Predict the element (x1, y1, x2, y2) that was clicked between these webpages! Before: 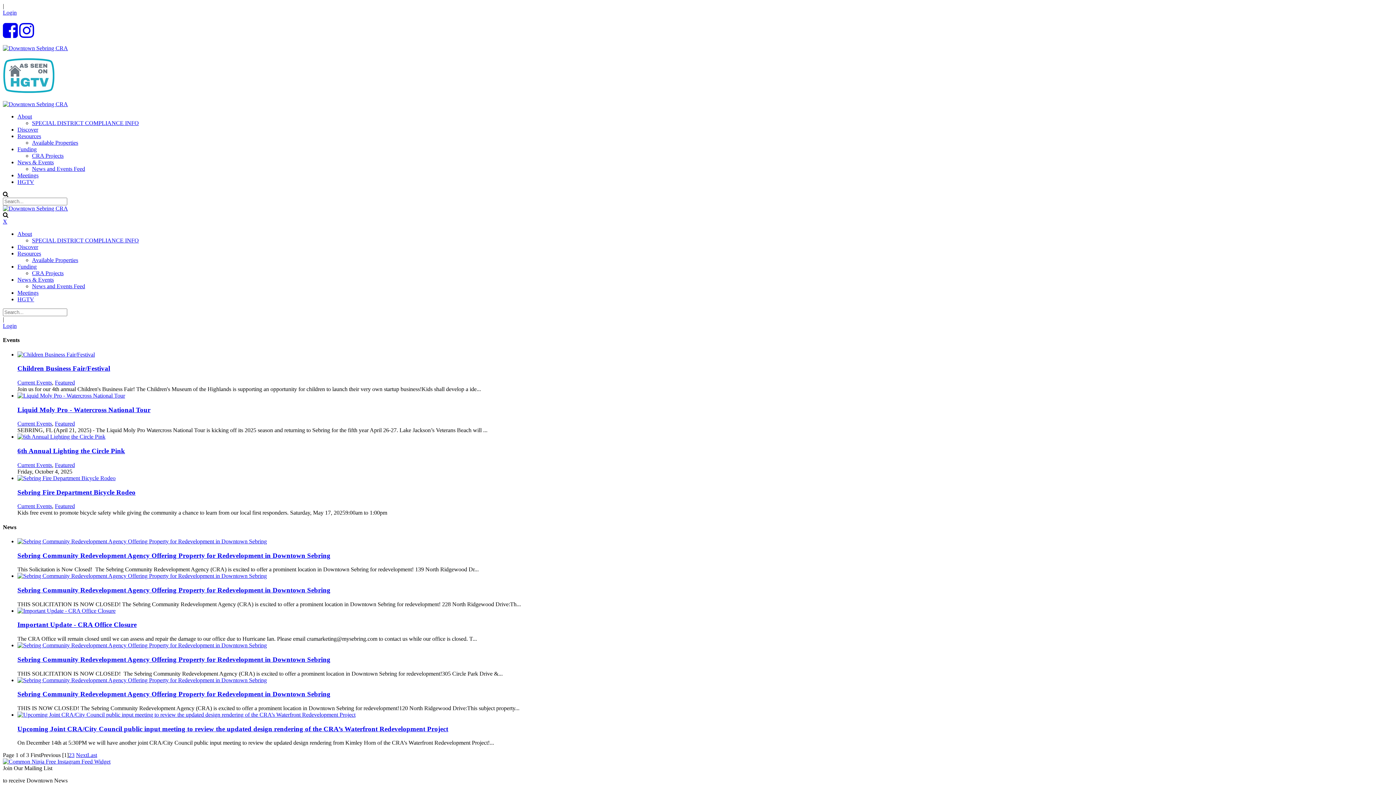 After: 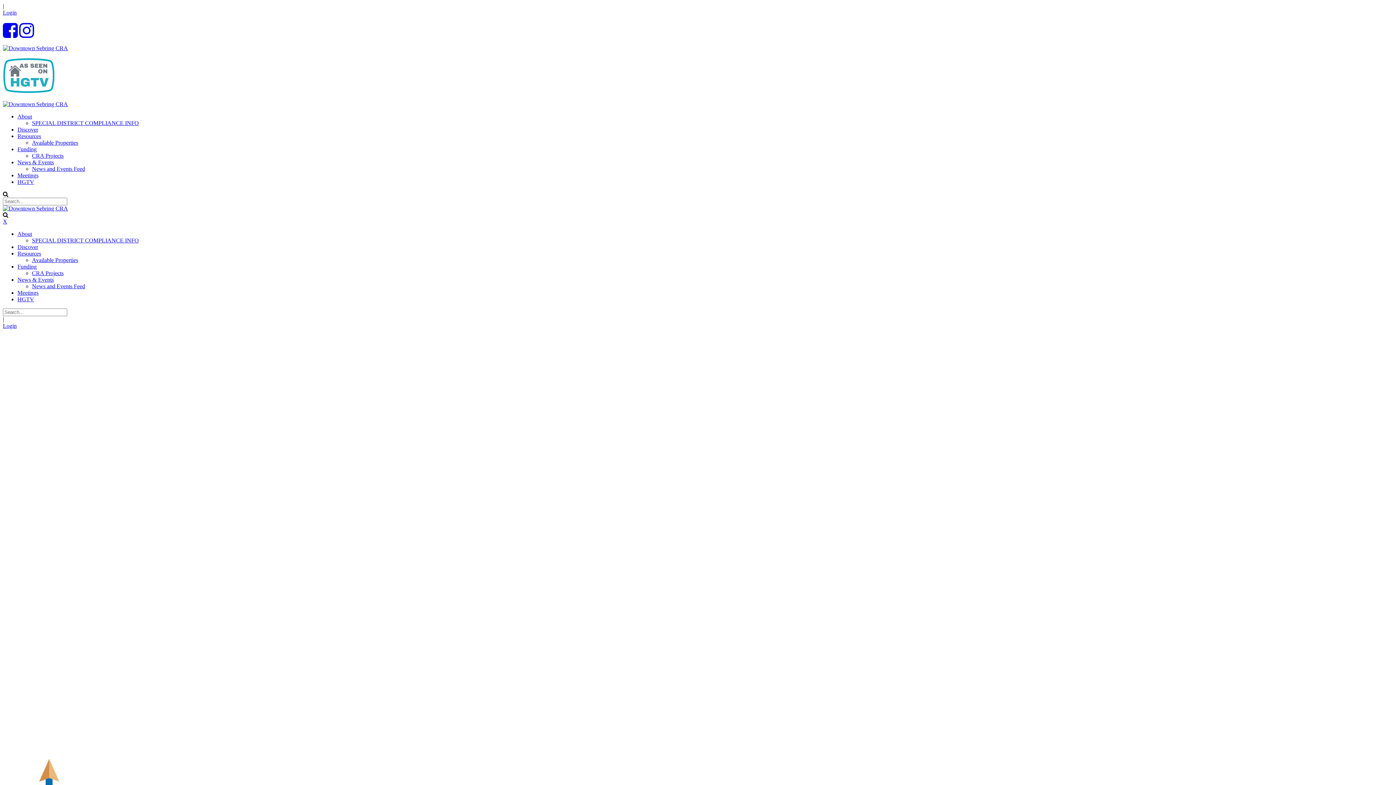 Action: bbox: (17, 126, 38, 132) label: Discover